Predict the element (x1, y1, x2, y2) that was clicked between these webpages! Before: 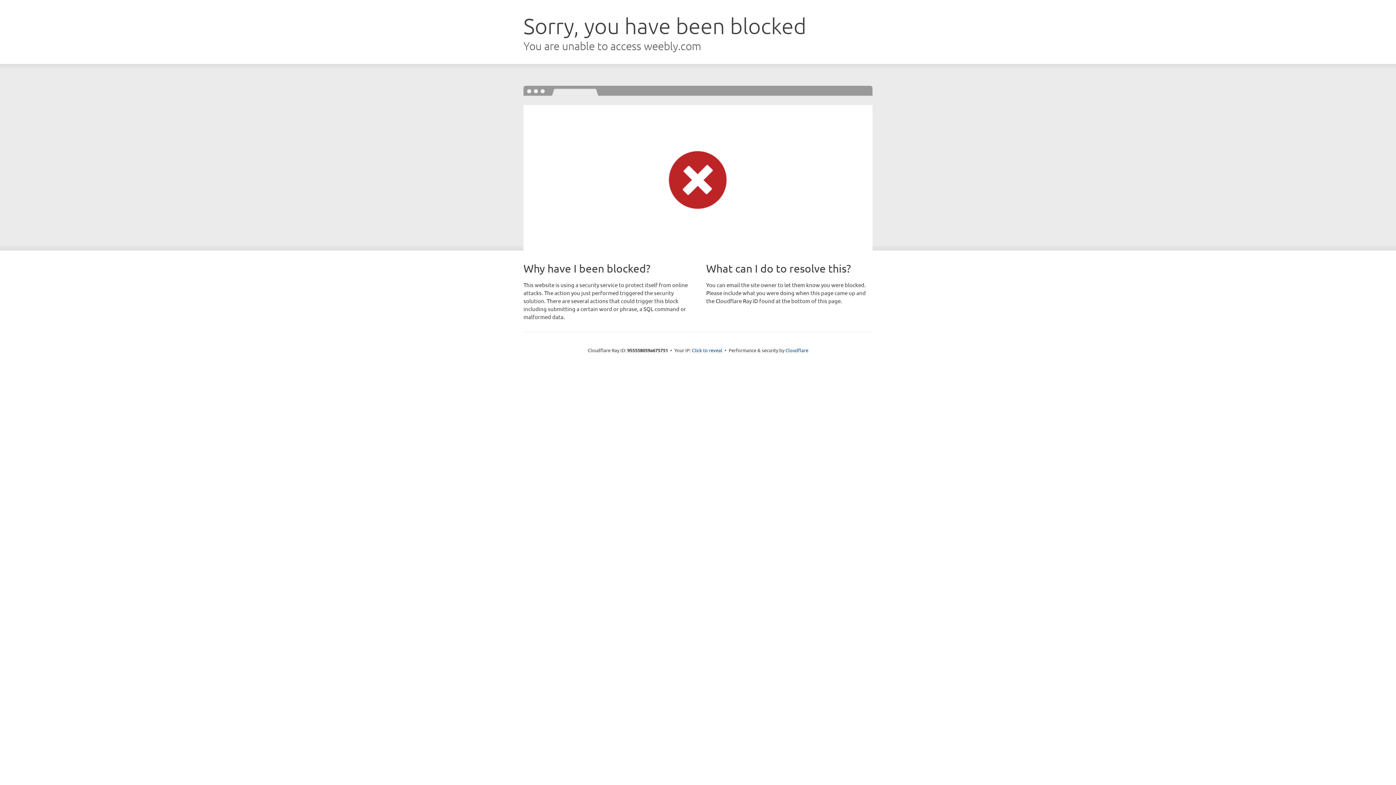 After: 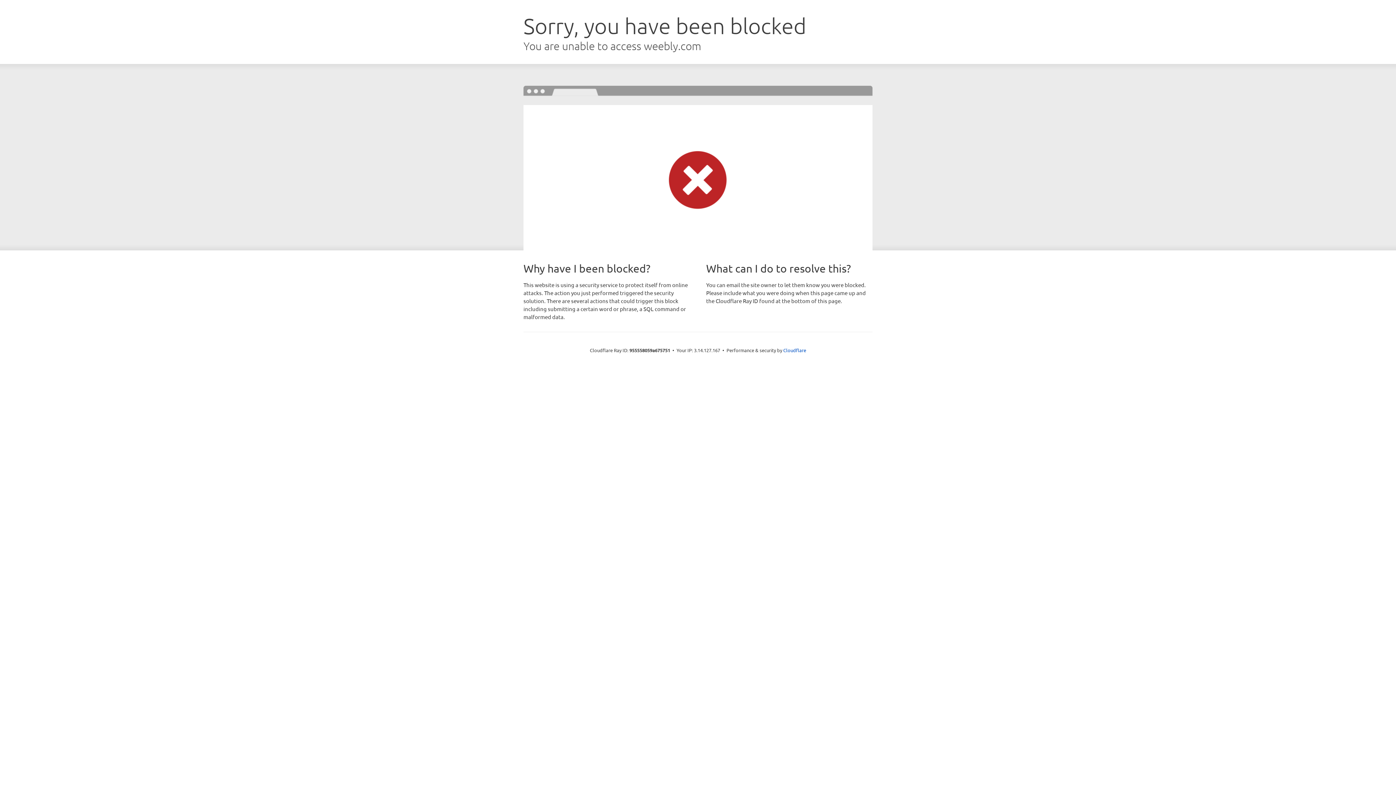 Action: label: Click to reveal bbox: (692, 346, 722, 353)